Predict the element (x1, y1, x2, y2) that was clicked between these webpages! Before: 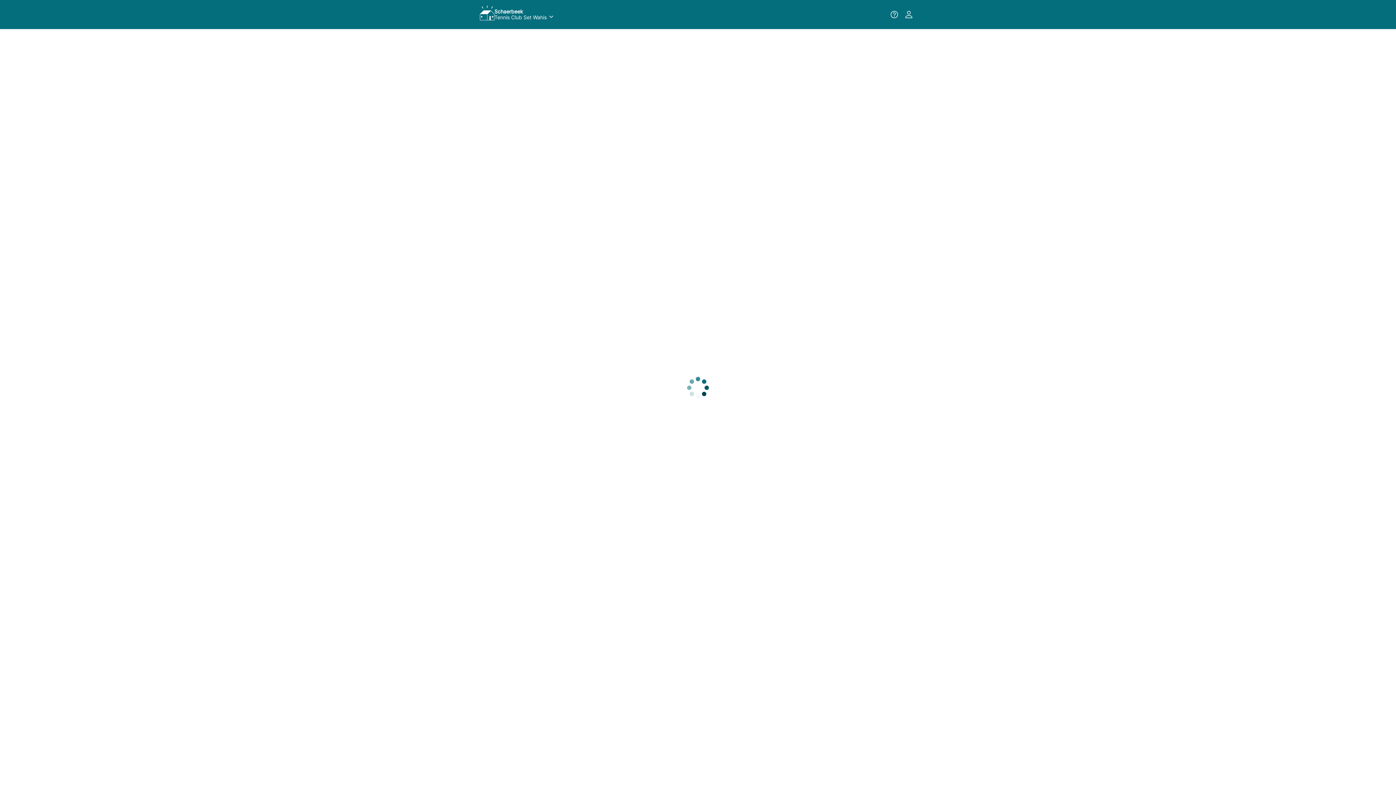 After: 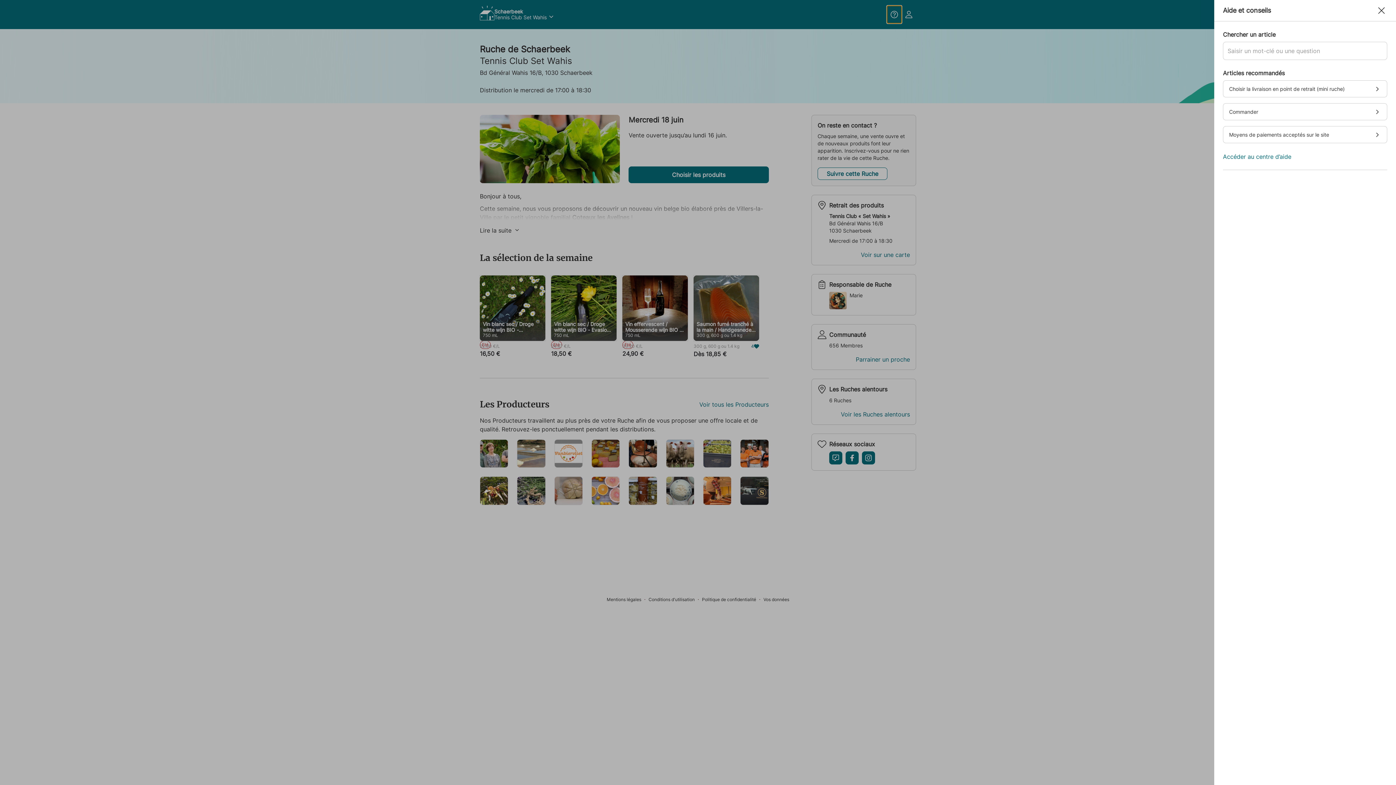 Action: bbox: (887, 5, 901, 23)